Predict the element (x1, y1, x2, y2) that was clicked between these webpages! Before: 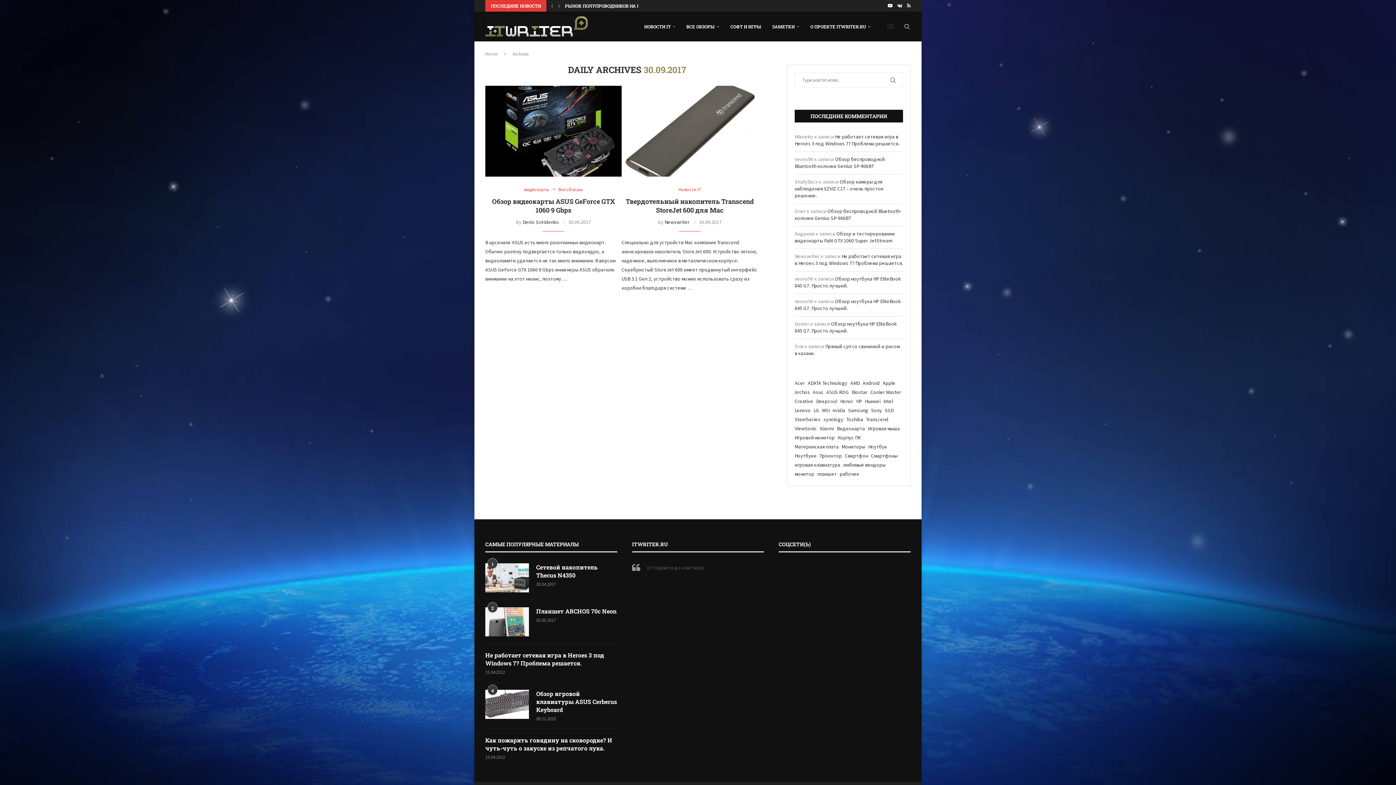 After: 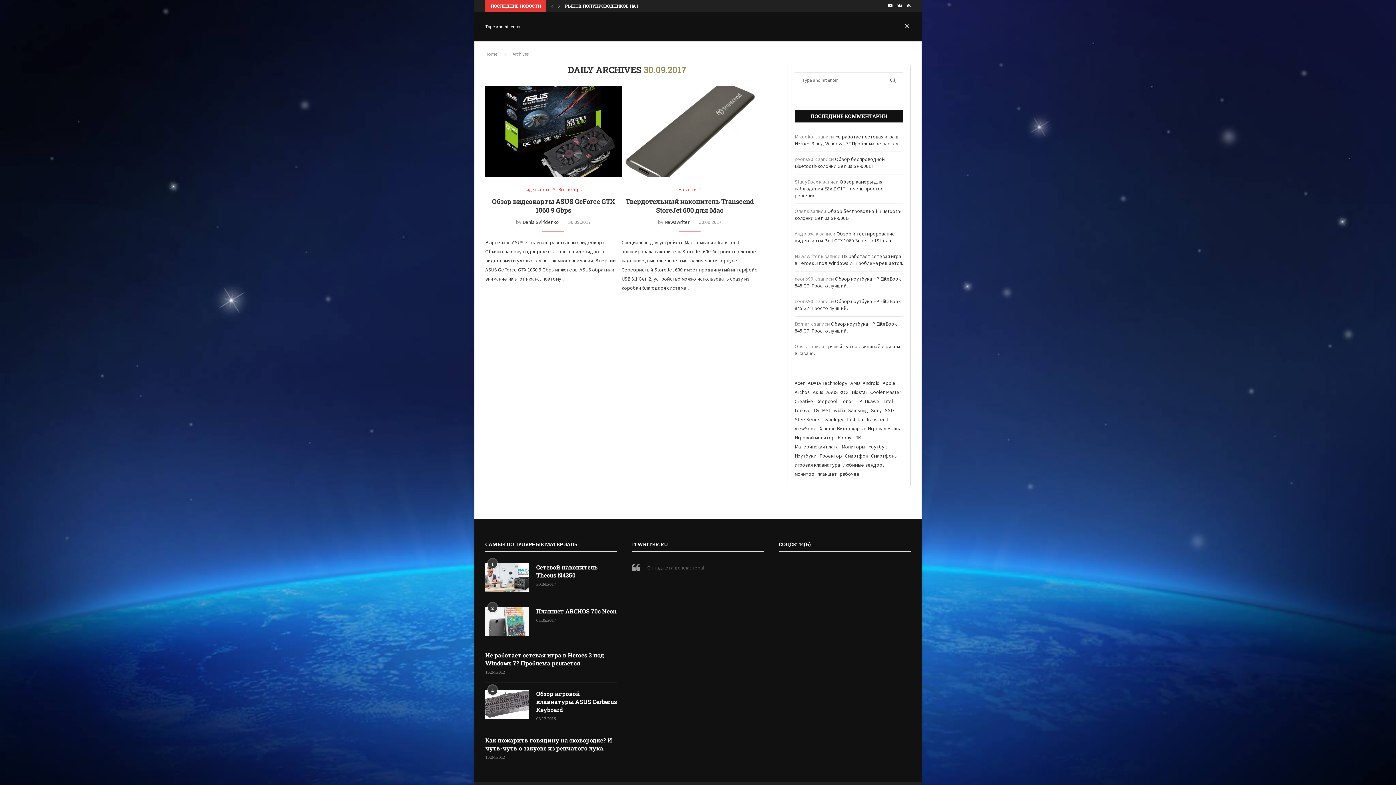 Action: bbox: (903, 12, 910, 41) label: Search